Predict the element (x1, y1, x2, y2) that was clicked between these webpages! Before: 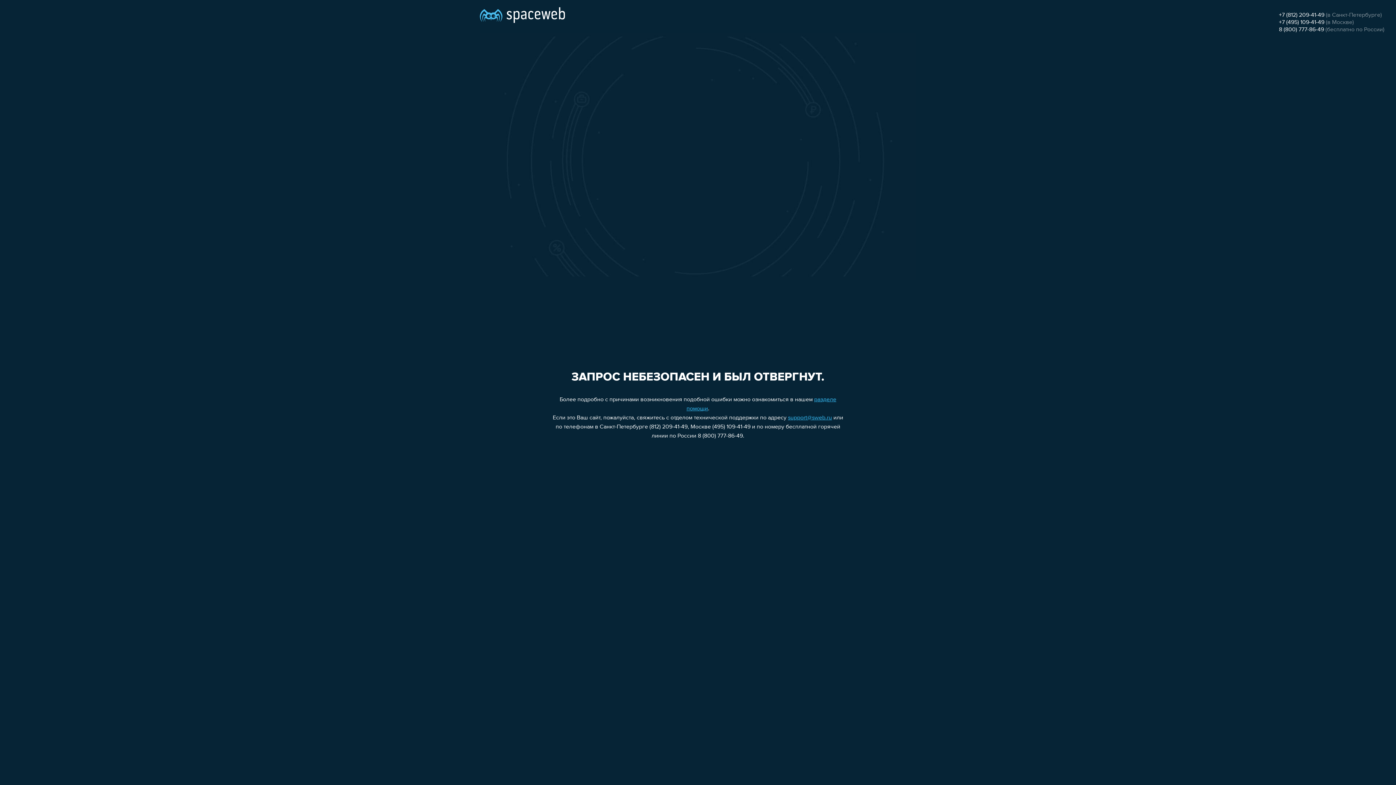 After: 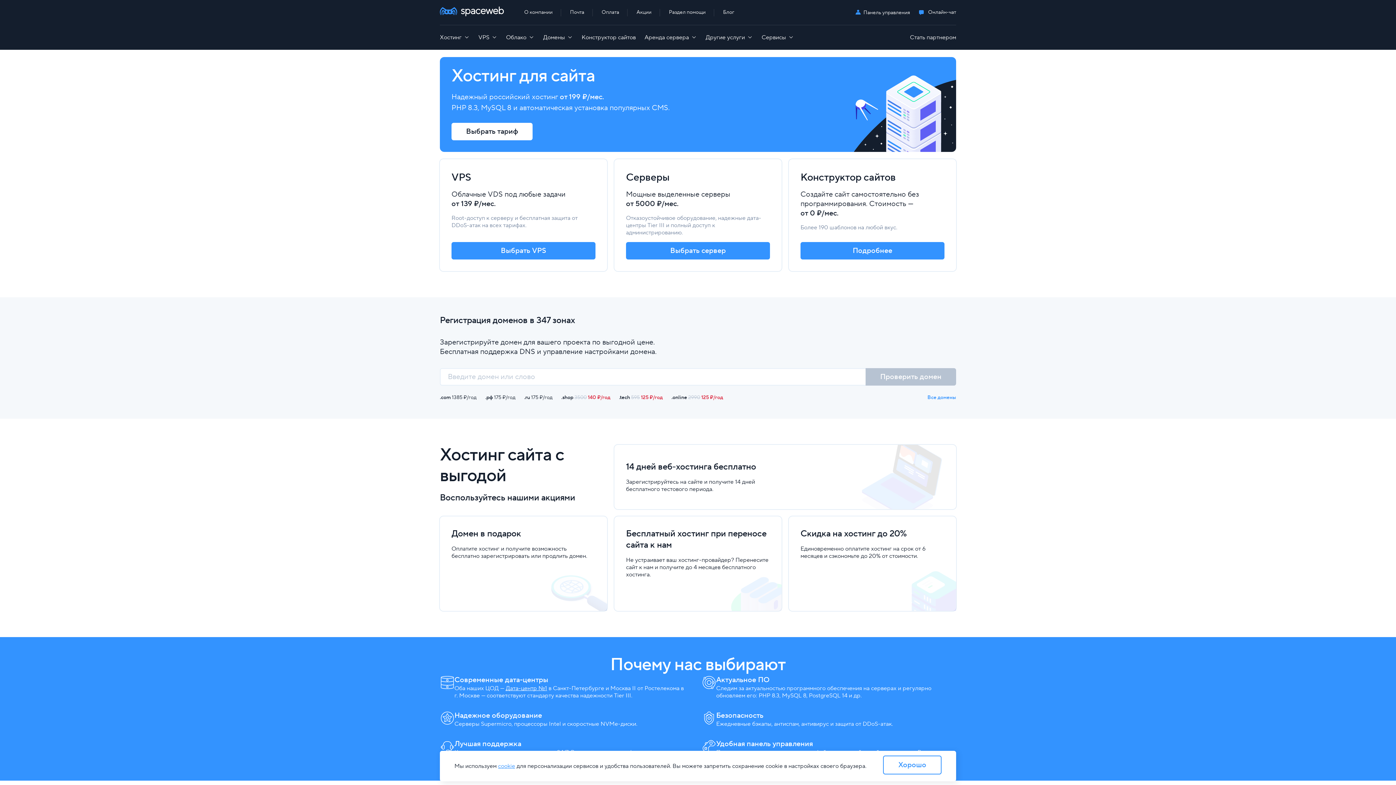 Action: bbox: (480, 0, 565, 25)